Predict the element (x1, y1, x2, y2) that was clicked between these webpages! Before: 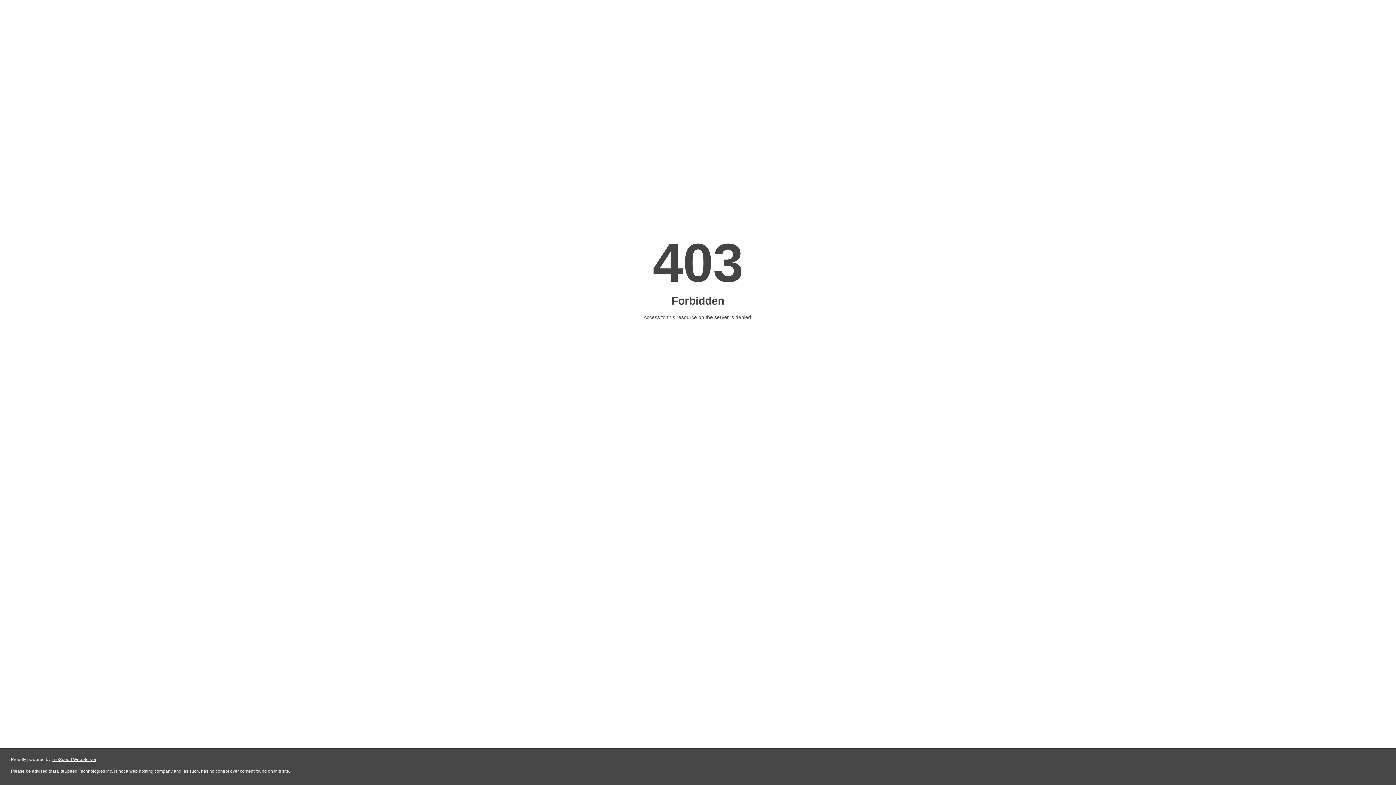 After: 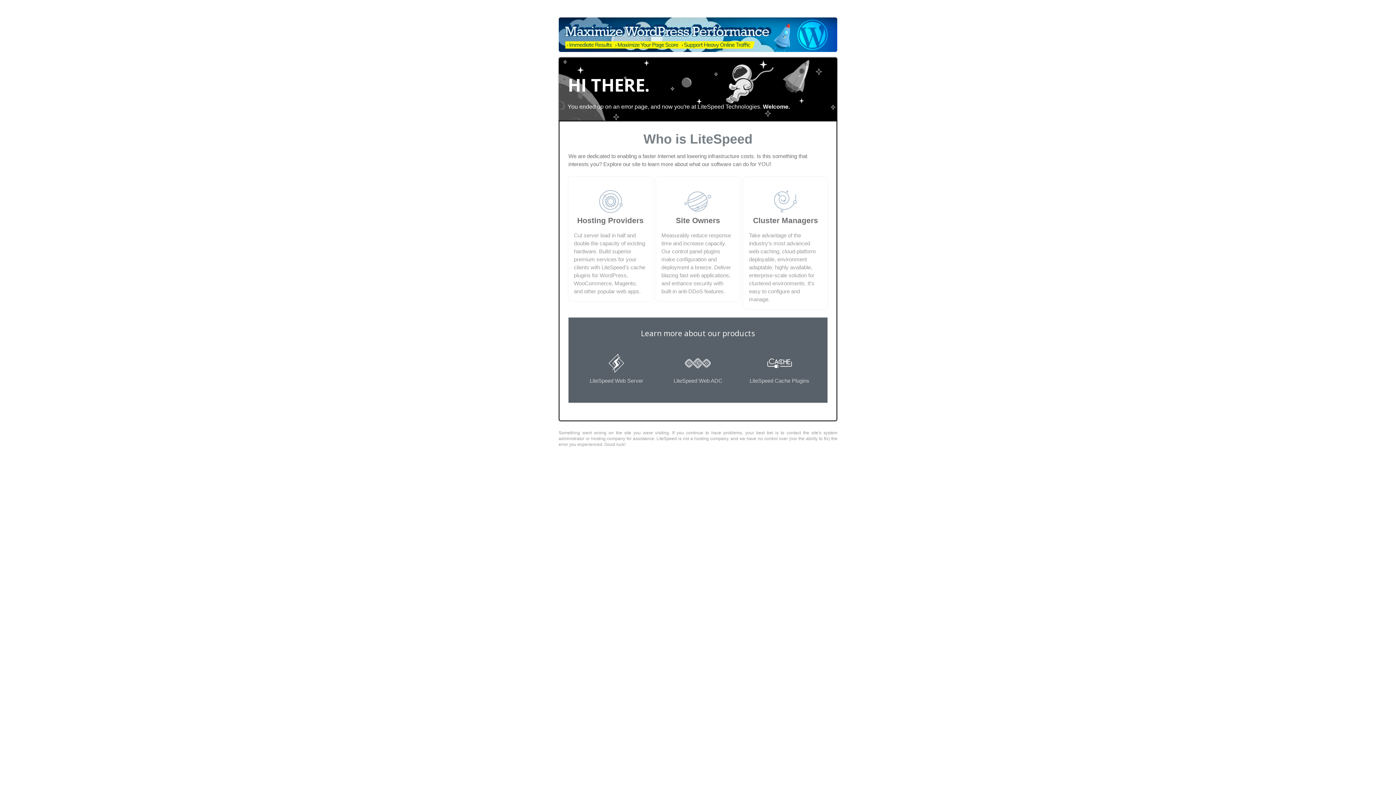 Action: bbox: (51, 757, 96, 762) label: LiteSpeed Web Server